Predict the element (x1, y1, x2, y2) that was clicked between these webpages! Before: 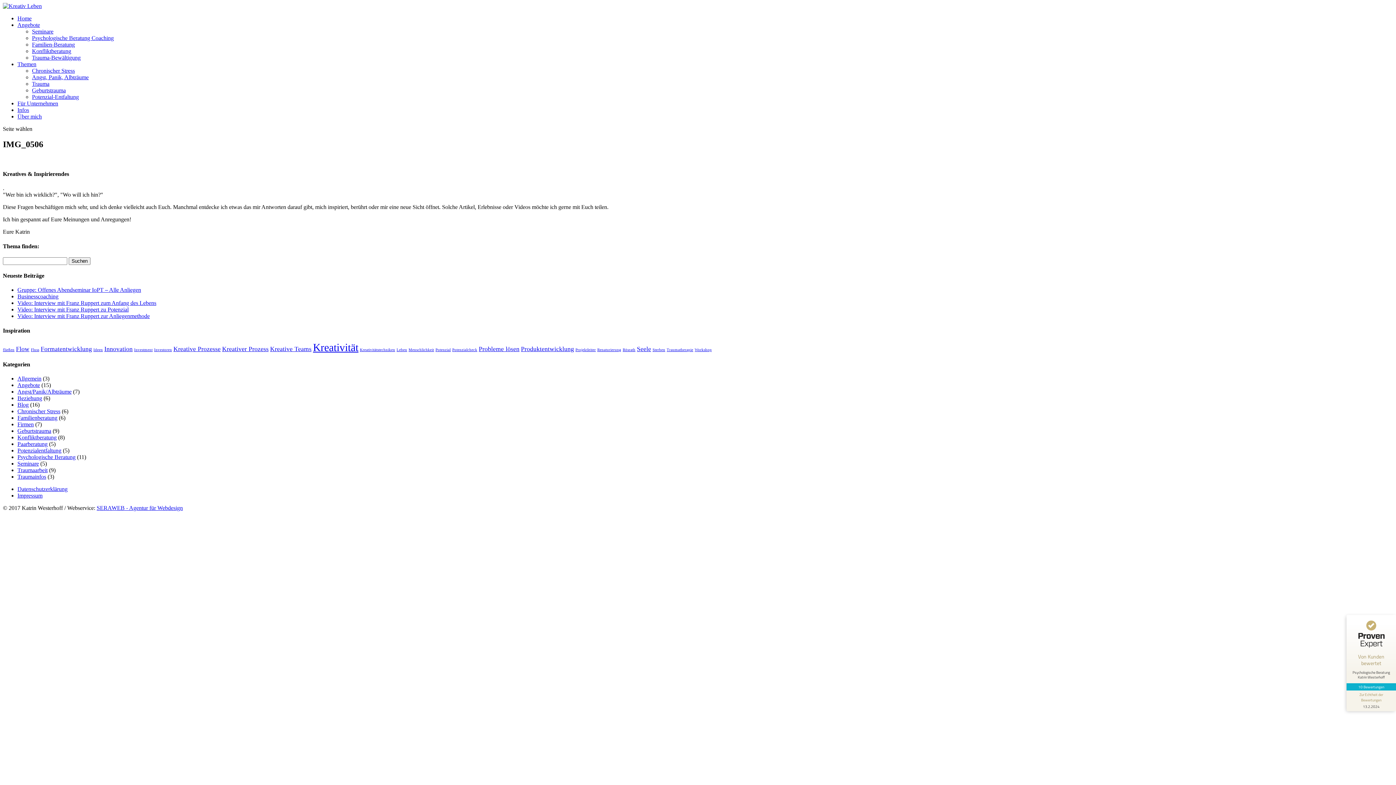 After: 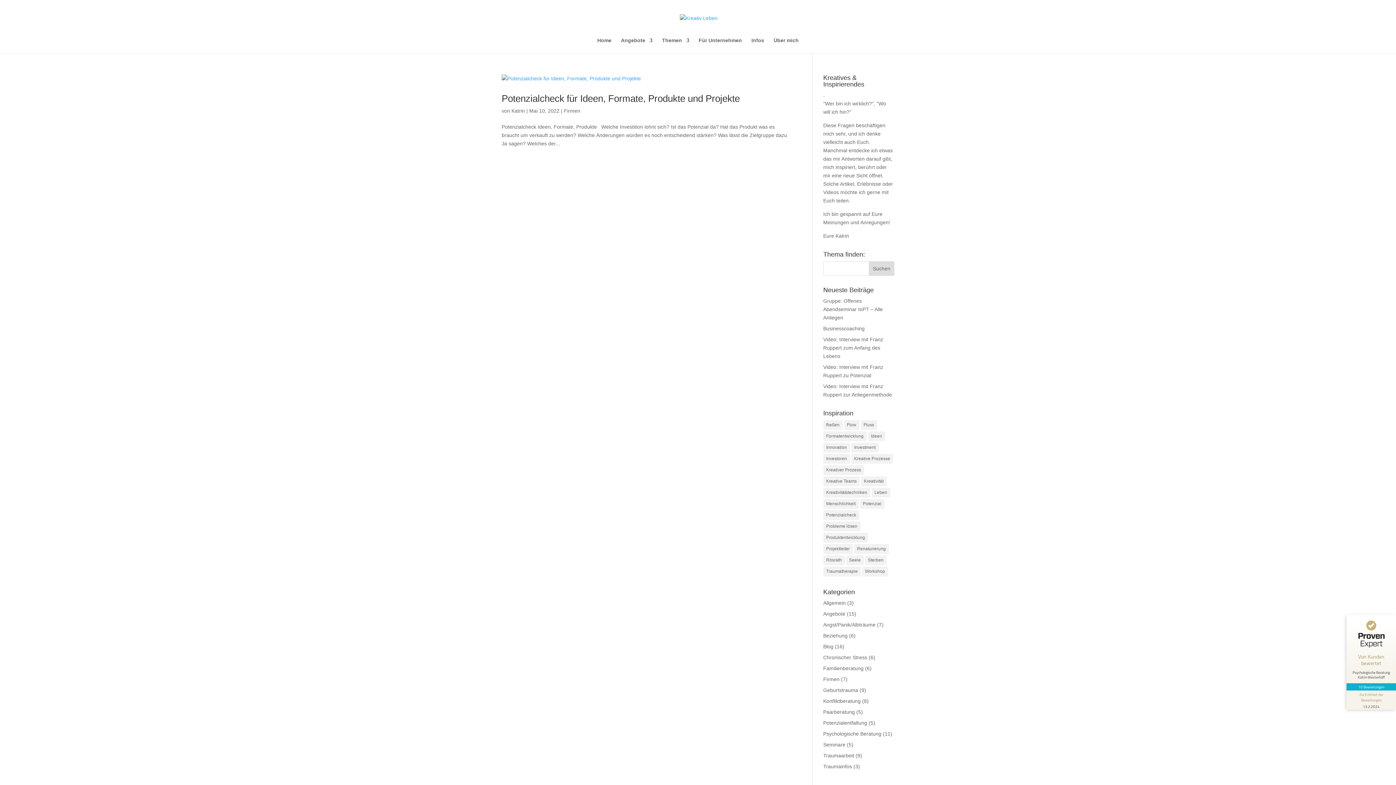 Action: label: Investment (1 Eintrag) bbox: (134, 347, 152, 351)